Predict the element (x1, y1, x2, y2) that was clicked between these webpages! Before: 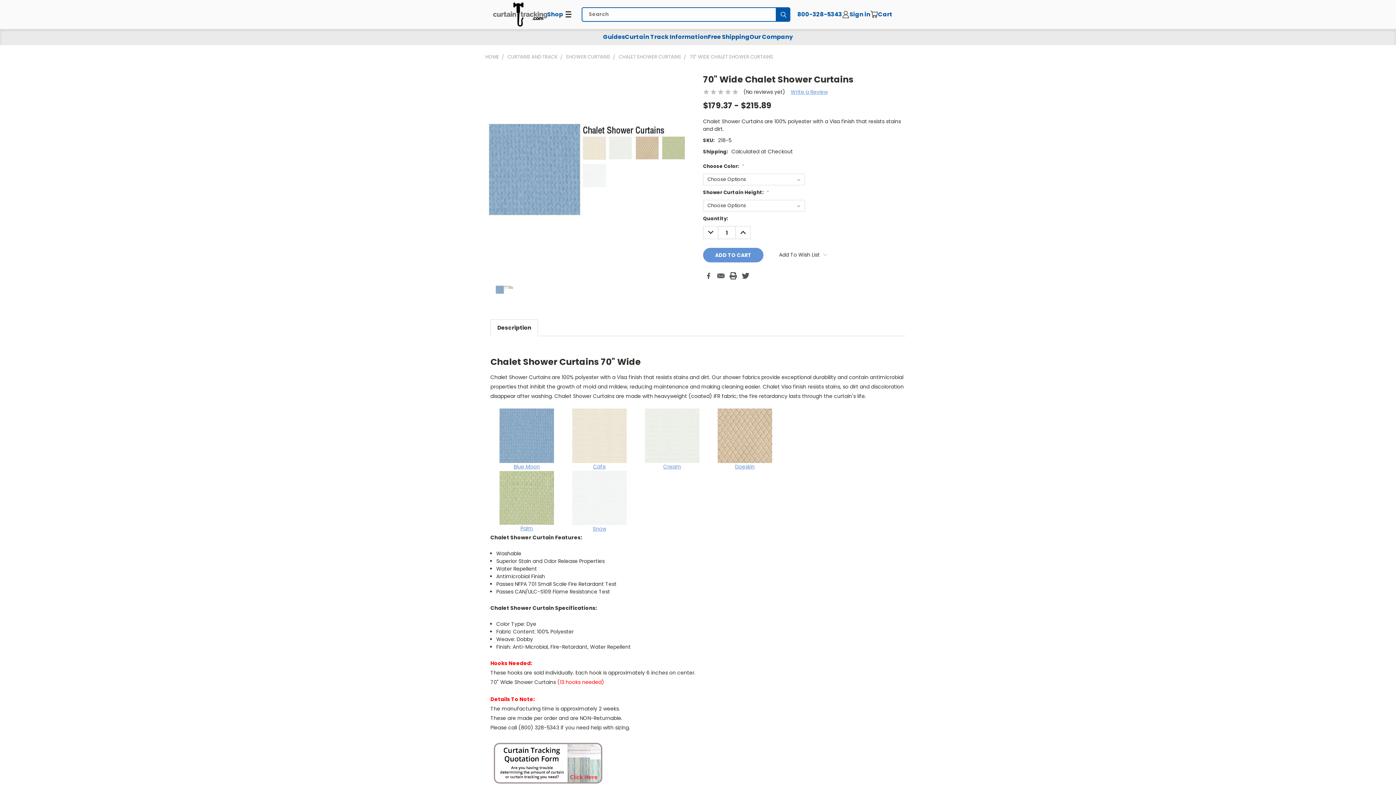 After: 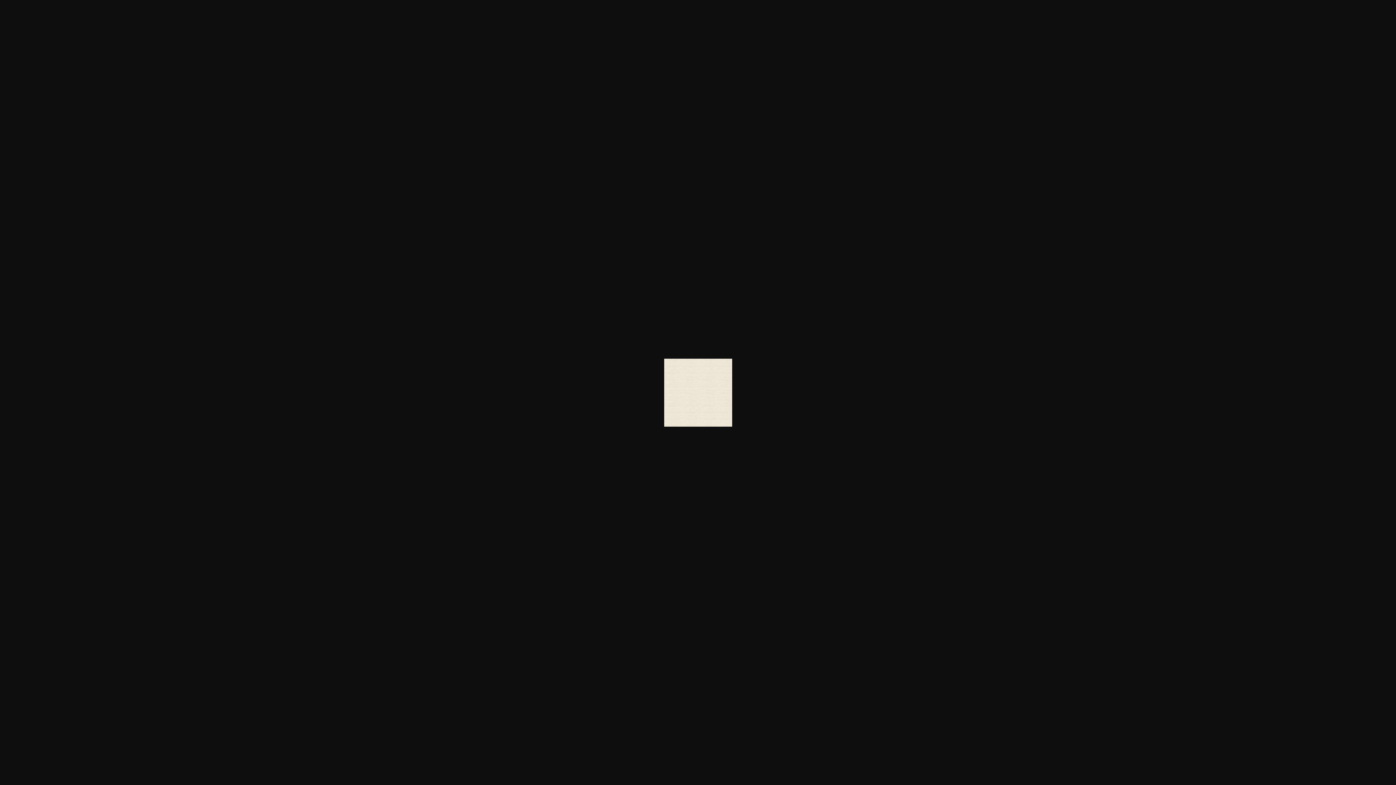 Action: bbox: (572, 431, 626, 470) label: 
Cafe